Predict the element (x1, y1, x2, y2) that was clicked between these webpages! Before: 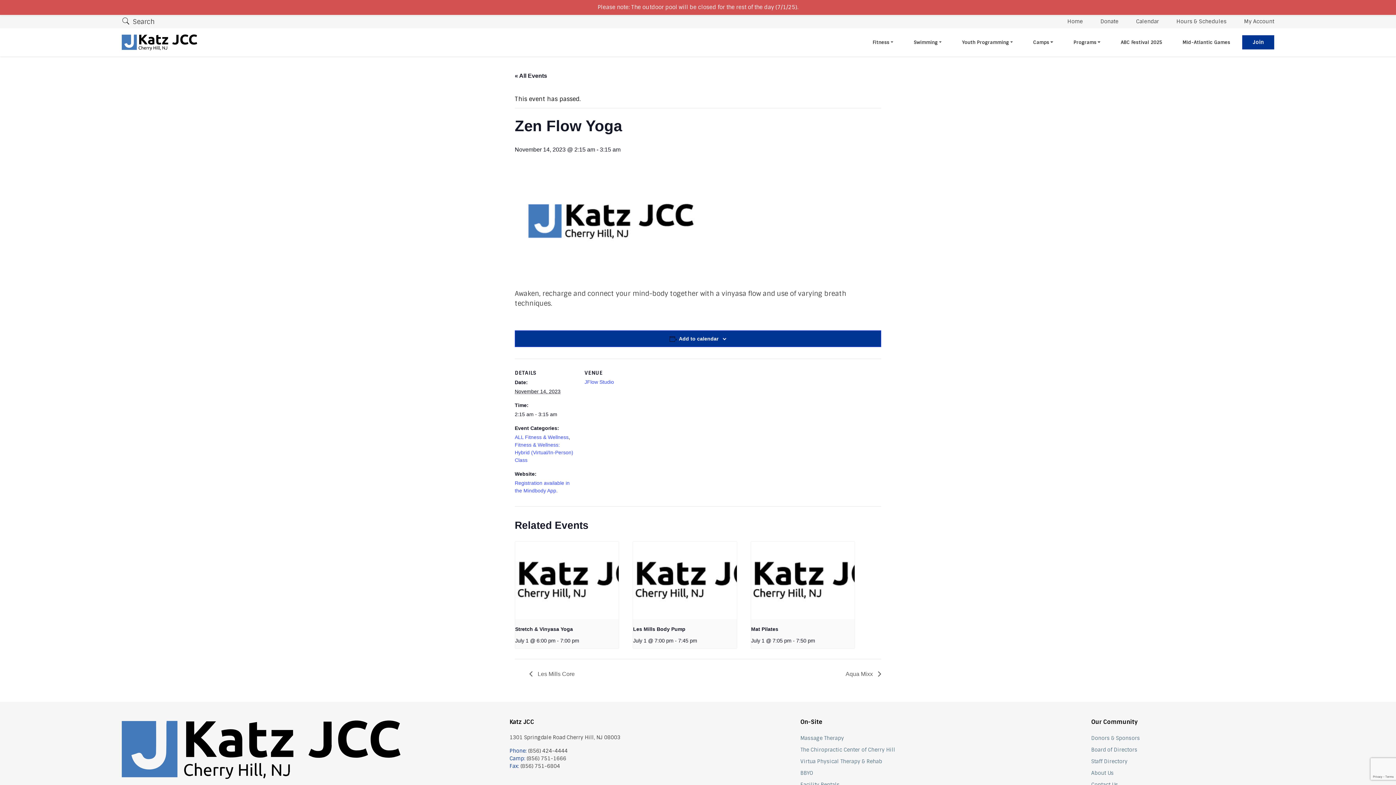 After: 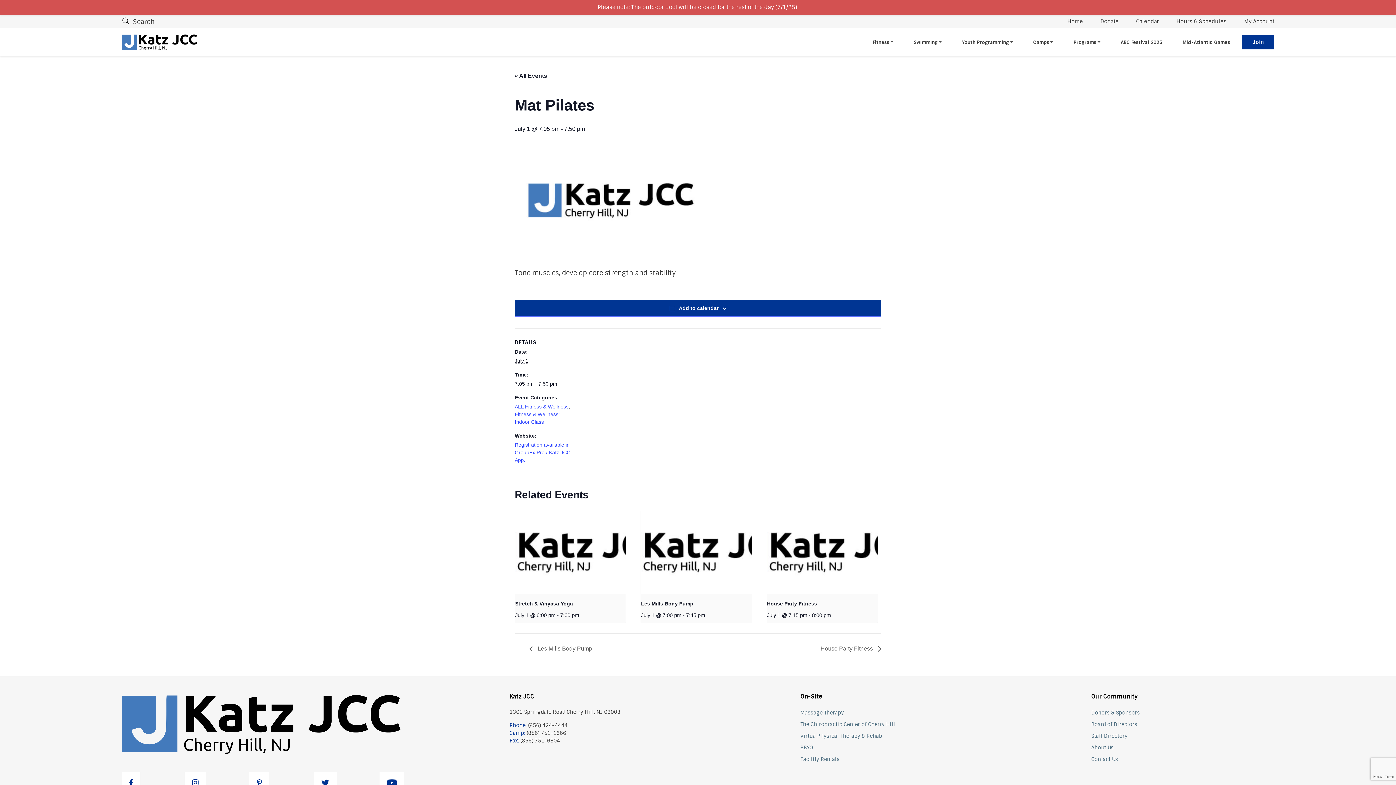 Action: label: Mat Pilates bbox: (751, 626, 778, 632)